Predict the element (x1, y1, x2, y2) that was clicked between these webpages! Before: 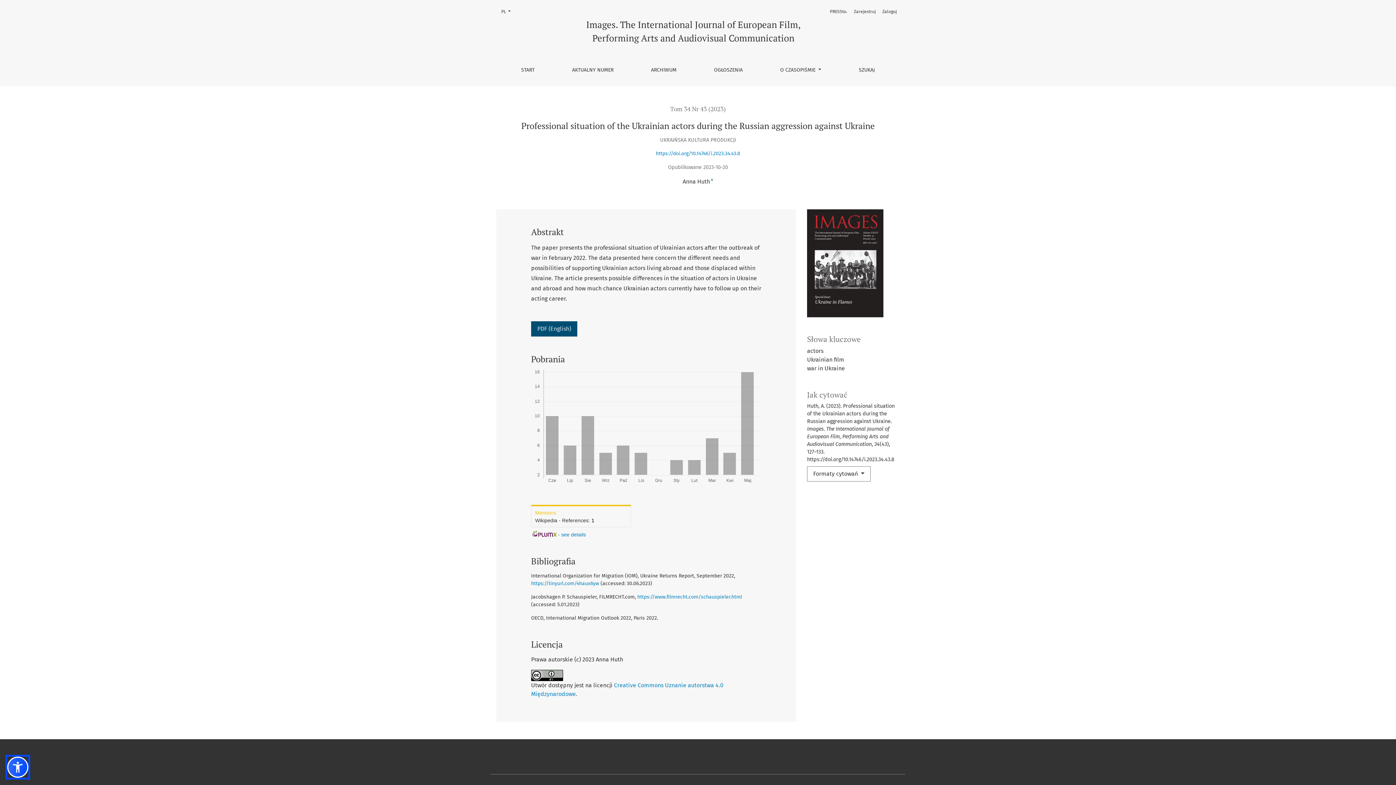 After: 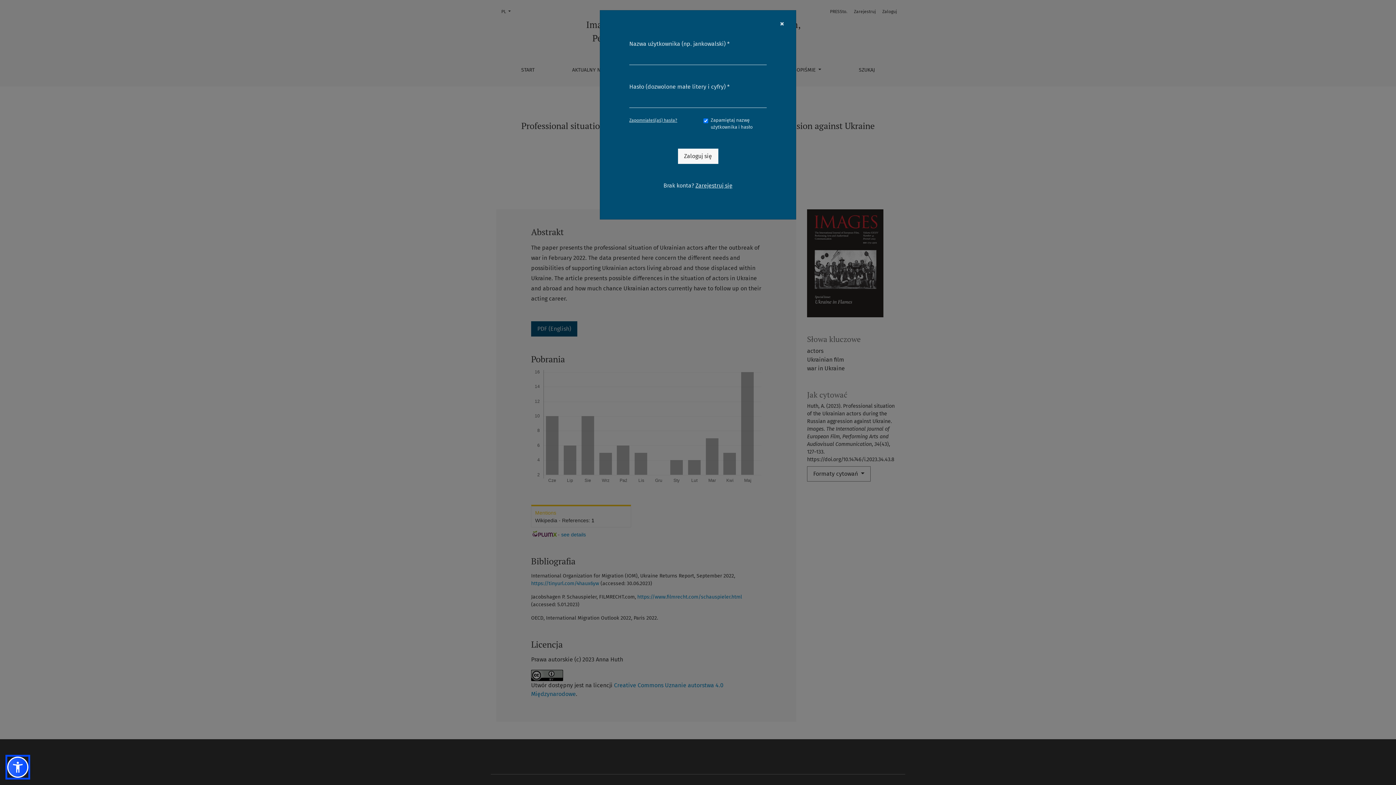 Action: bbox: (880, 5, 899, 17) label: Zaloguj